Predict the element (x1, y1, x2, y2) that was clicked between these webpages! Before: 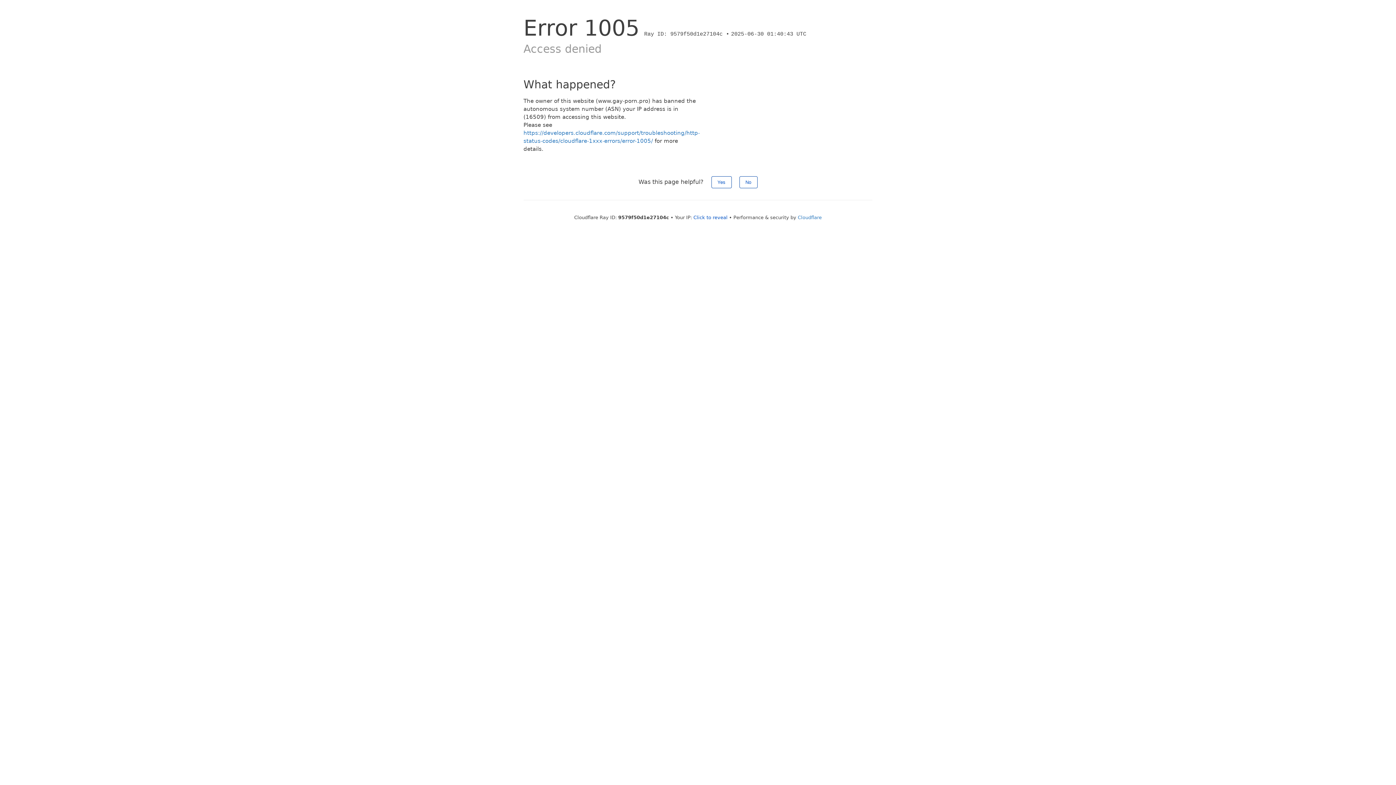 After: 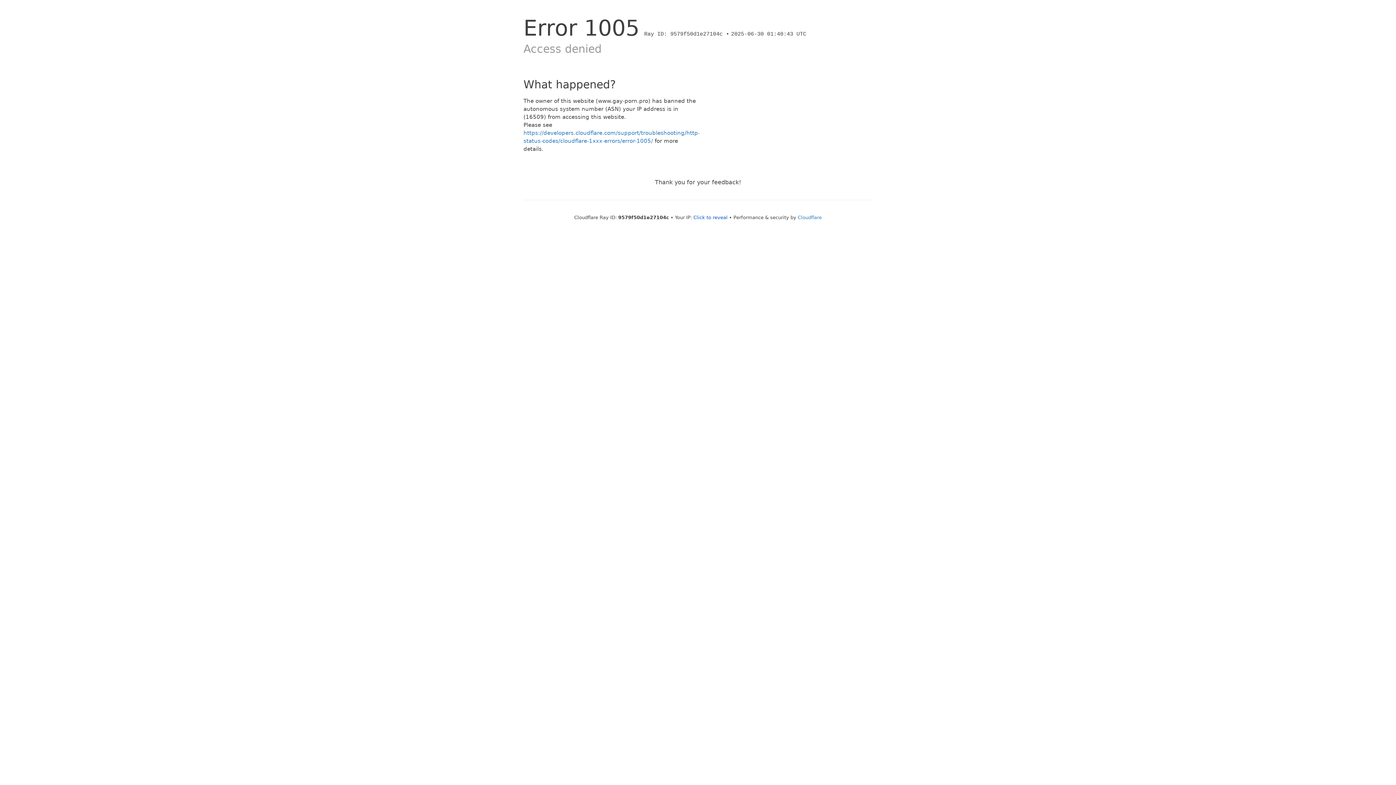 Action: bbox: (739, 176, 757, 188) label: No